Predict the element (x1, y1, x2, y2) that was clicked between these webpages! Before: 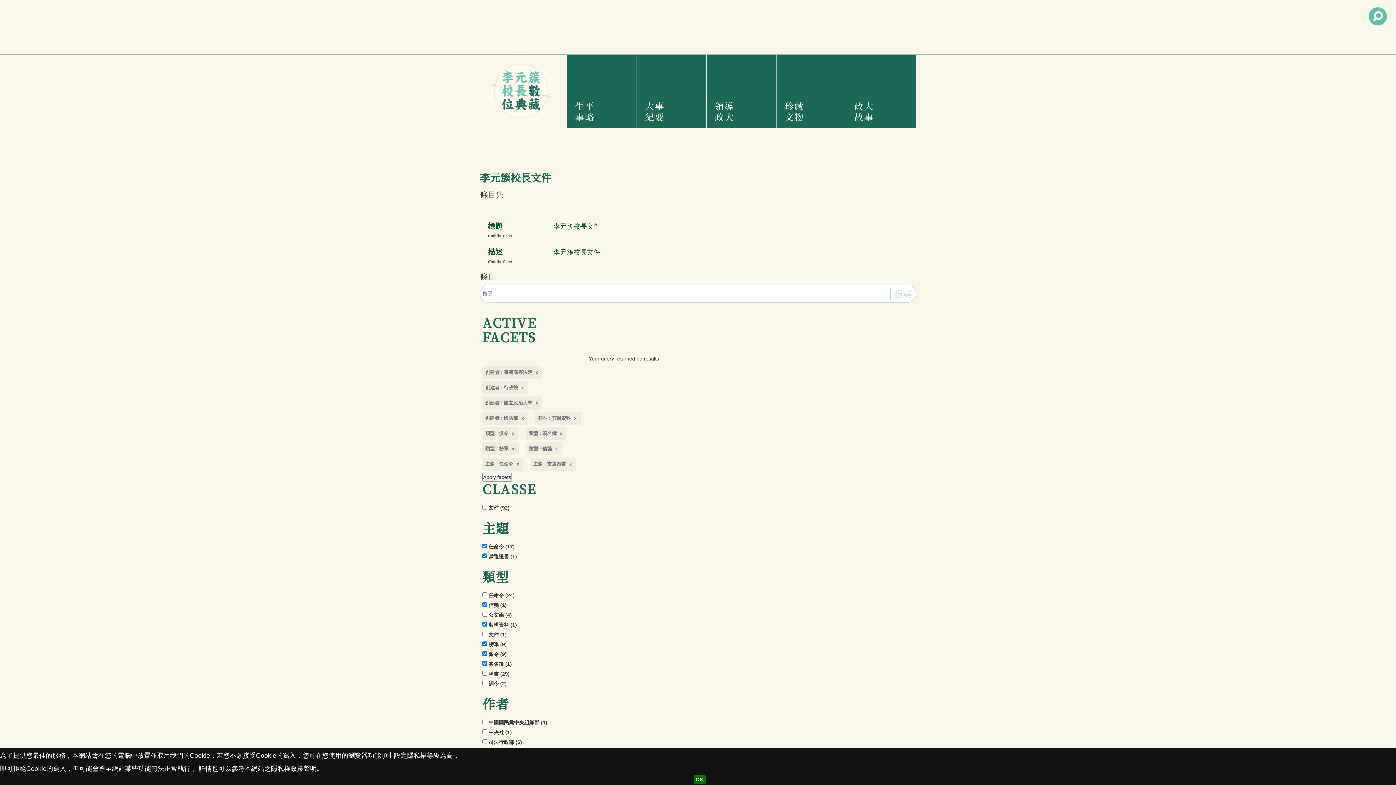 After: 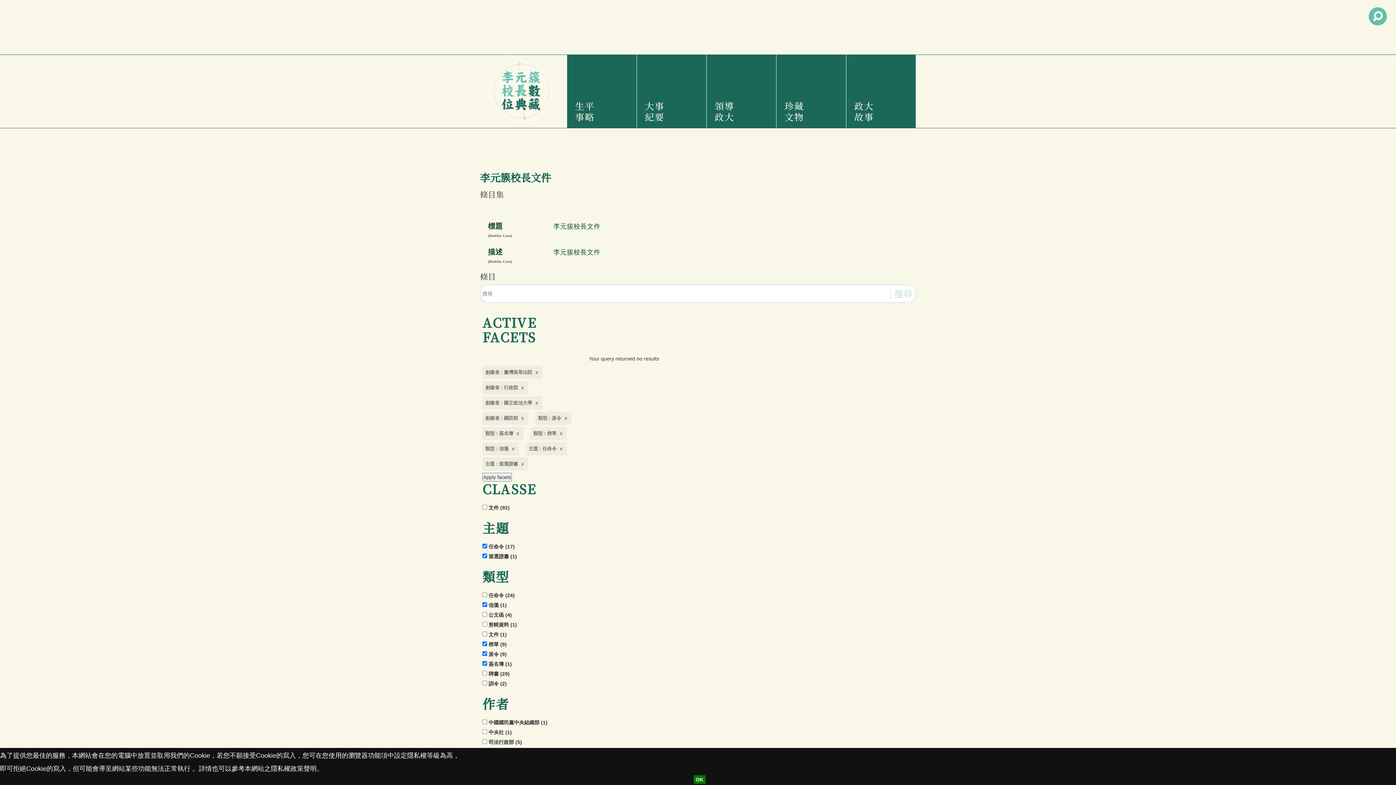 Action: label: 類型 : 剪輯資料 bbox: (535, 412, 581, 425)